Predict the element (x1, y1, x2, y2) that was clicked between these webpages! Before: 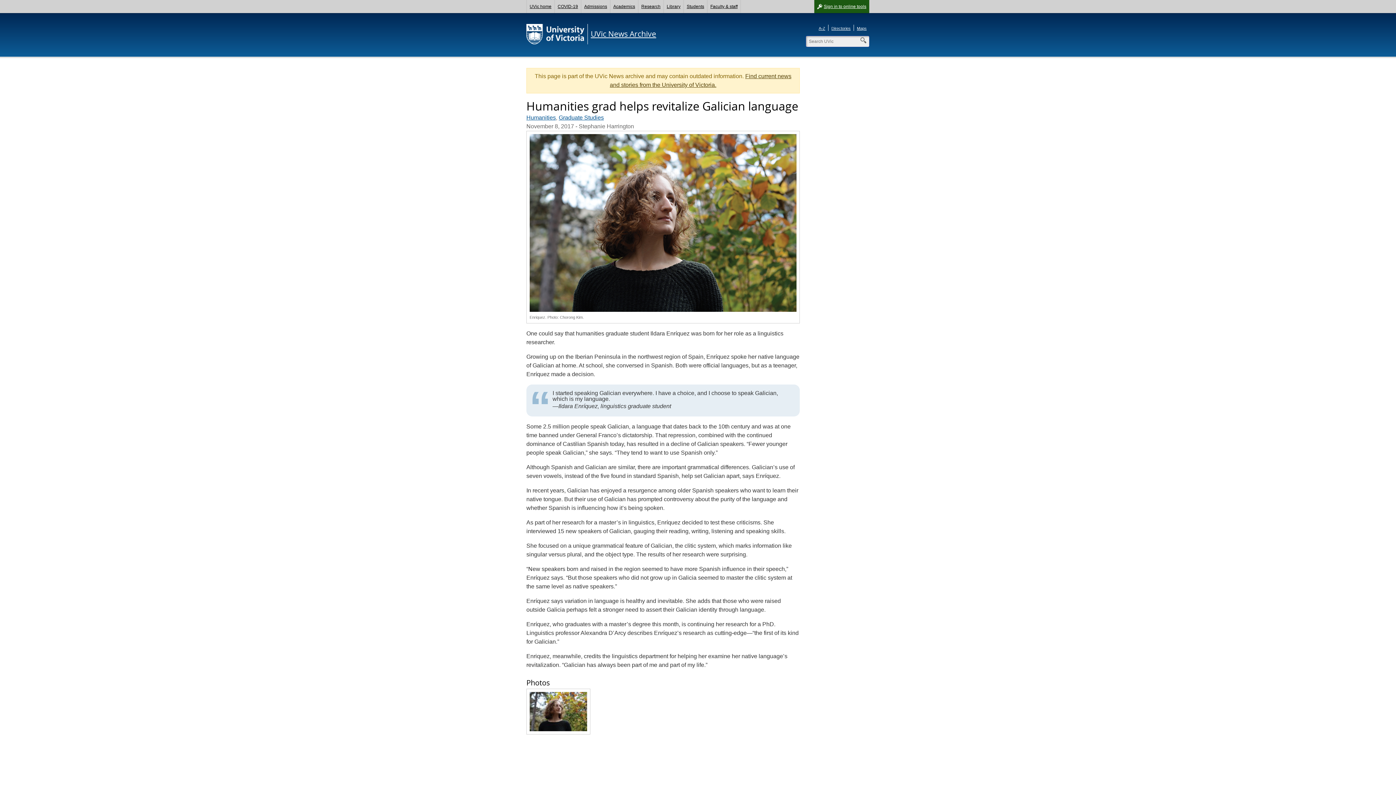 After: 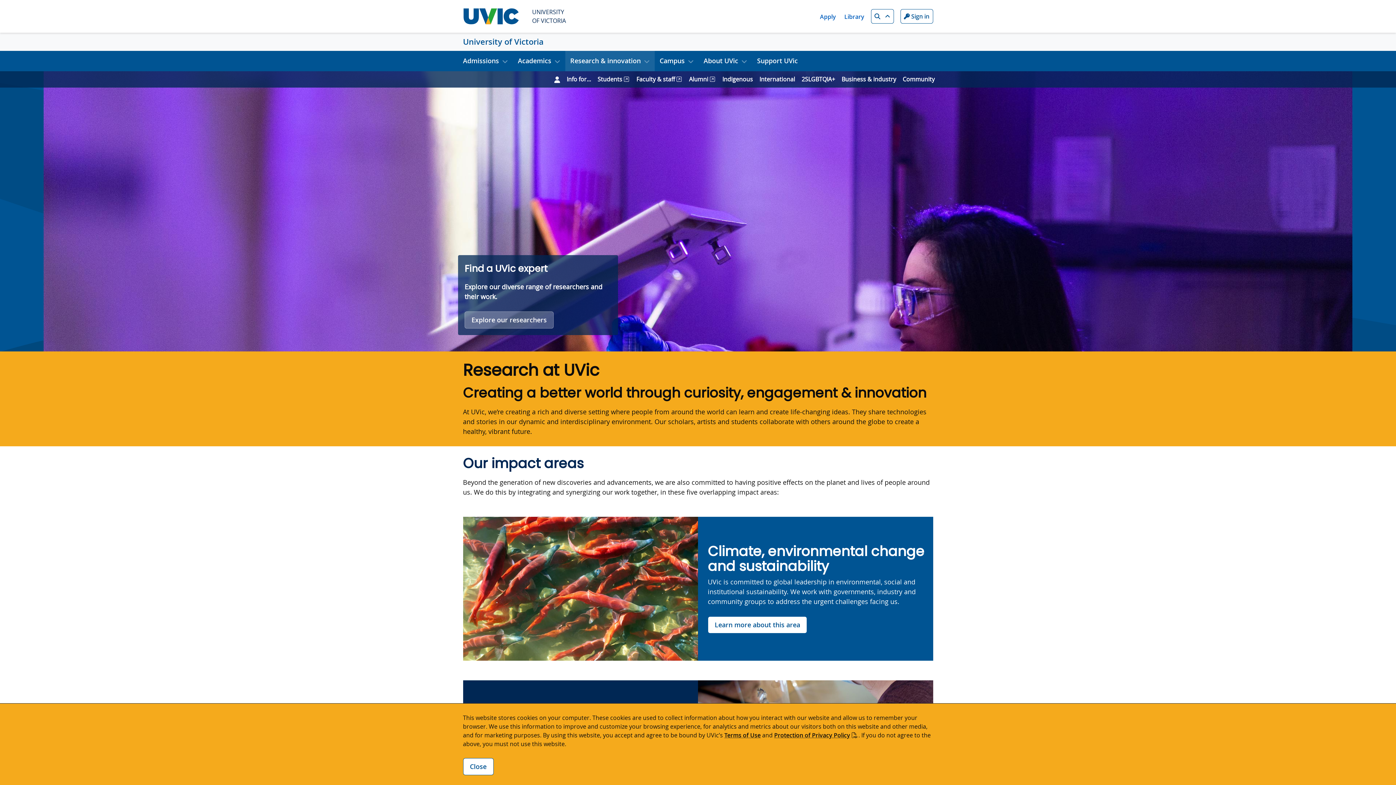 Action: label: Research bbox: (638, 0, 664, 13)